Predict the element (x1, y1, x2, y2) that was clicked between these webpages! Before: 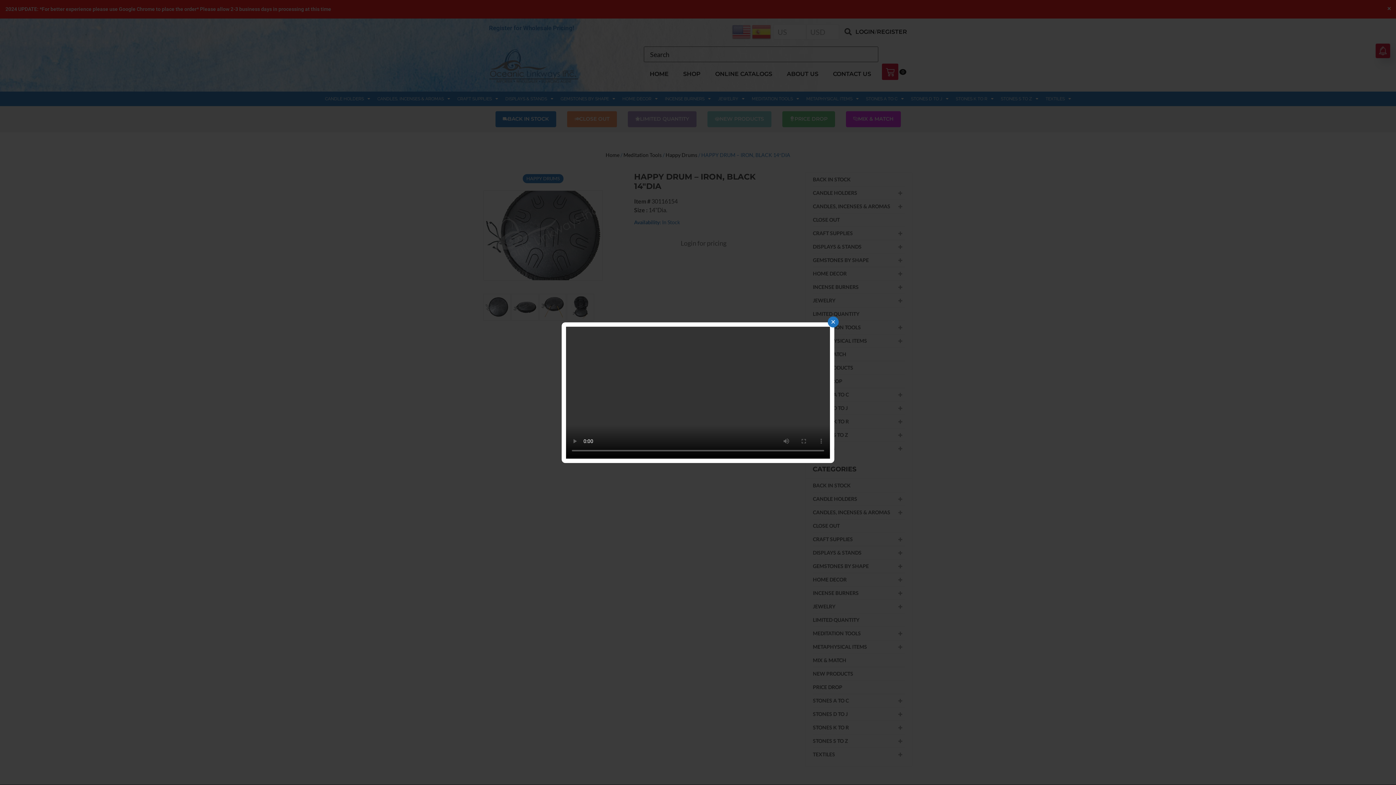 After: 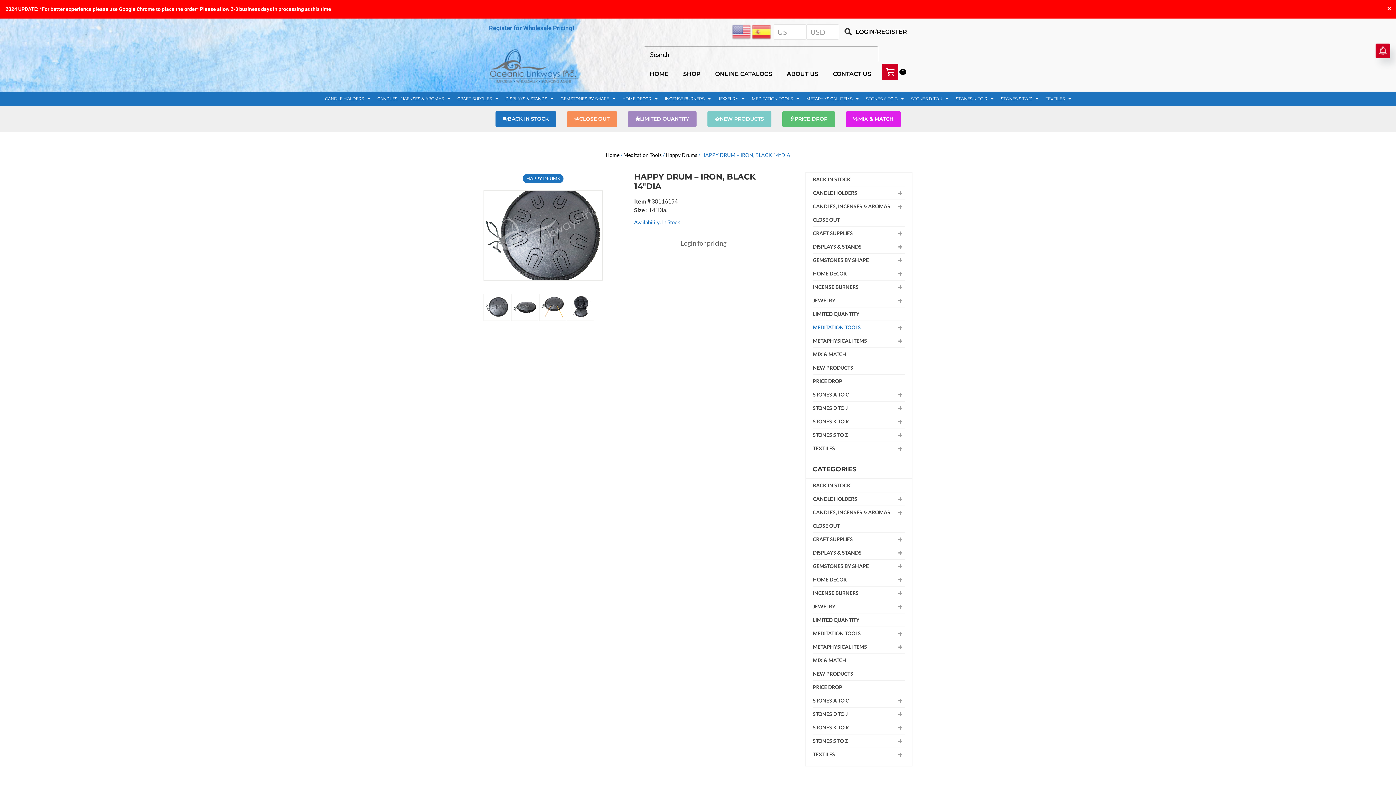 Action: bbox: (828, 316, 838, 327) label: ×